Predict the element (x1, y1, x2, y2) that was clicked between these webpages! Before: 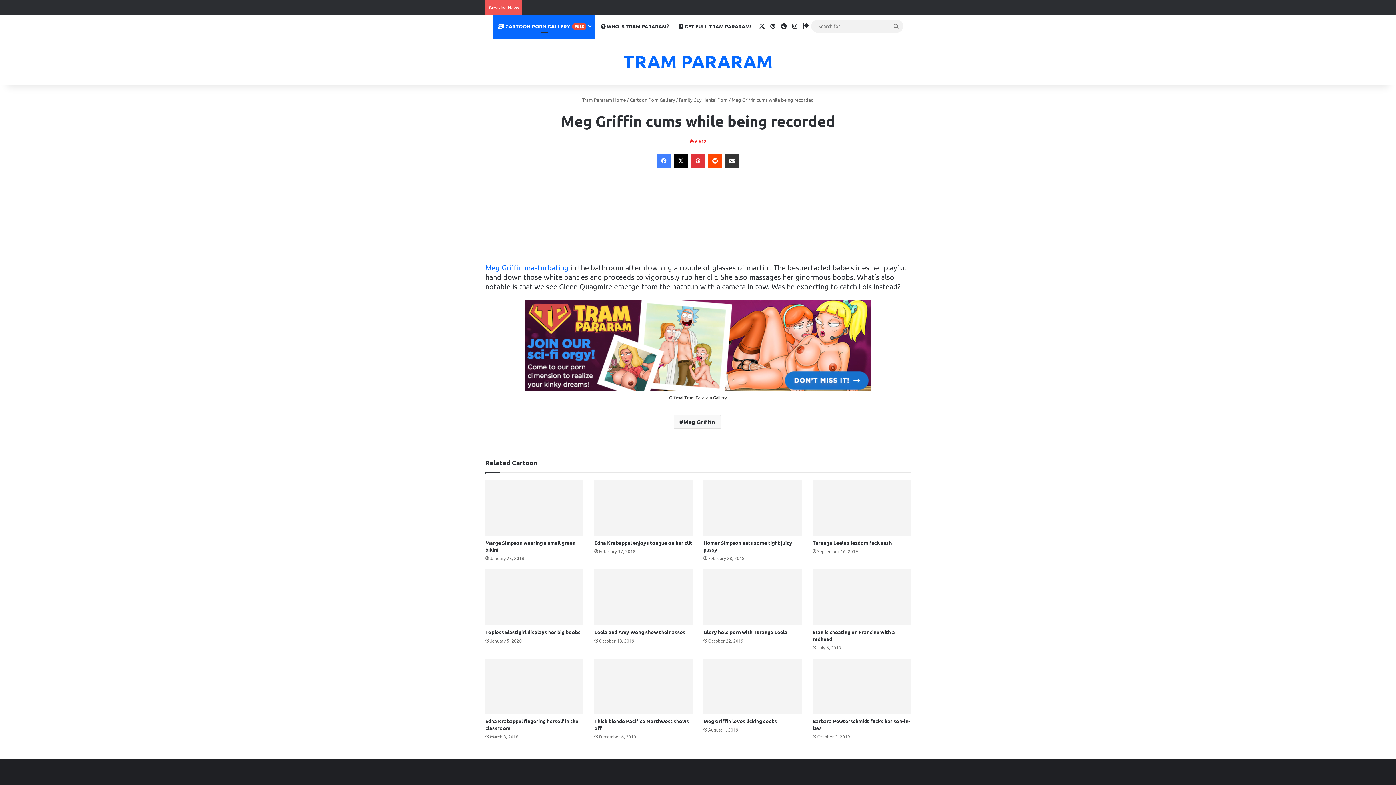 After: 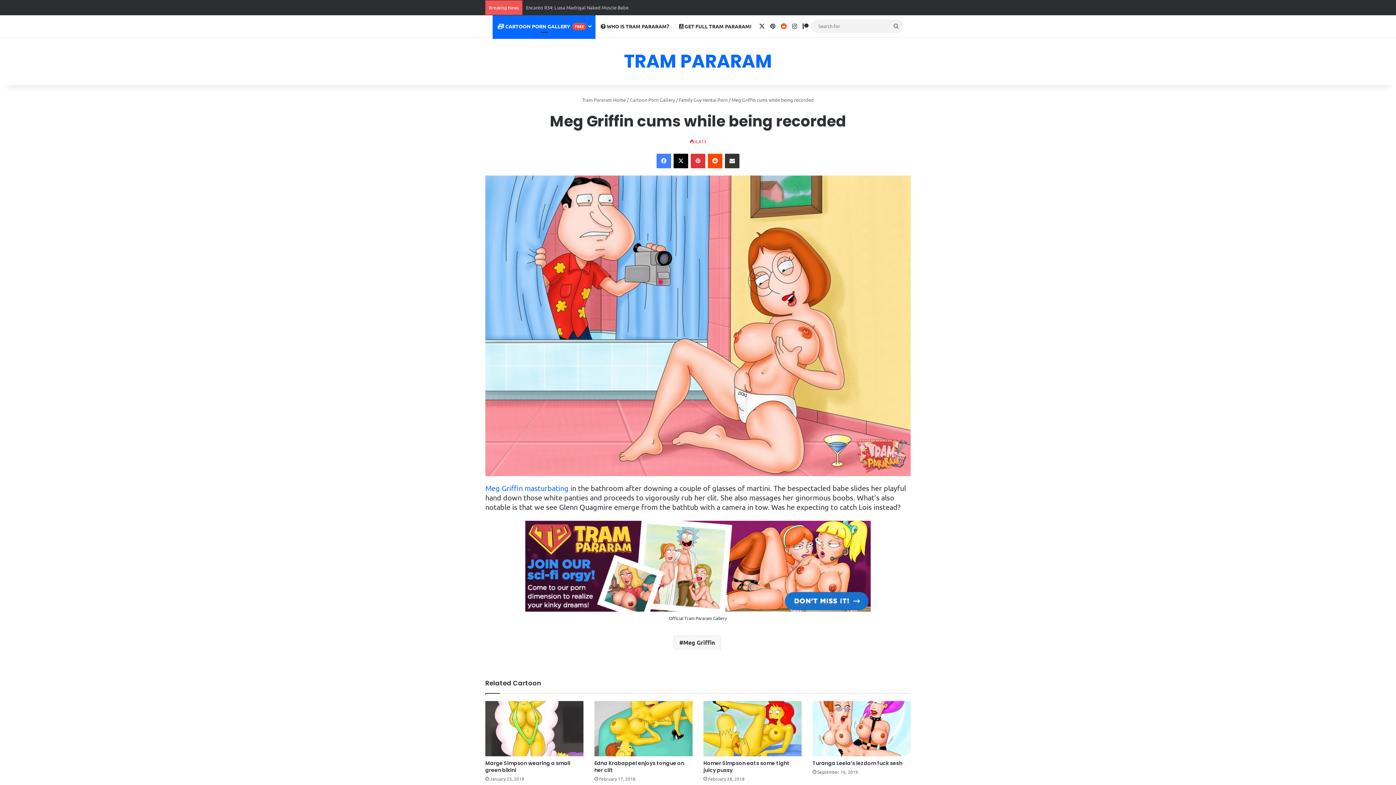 Action: bbox: (778, 15, 789, 37) label: Reddit